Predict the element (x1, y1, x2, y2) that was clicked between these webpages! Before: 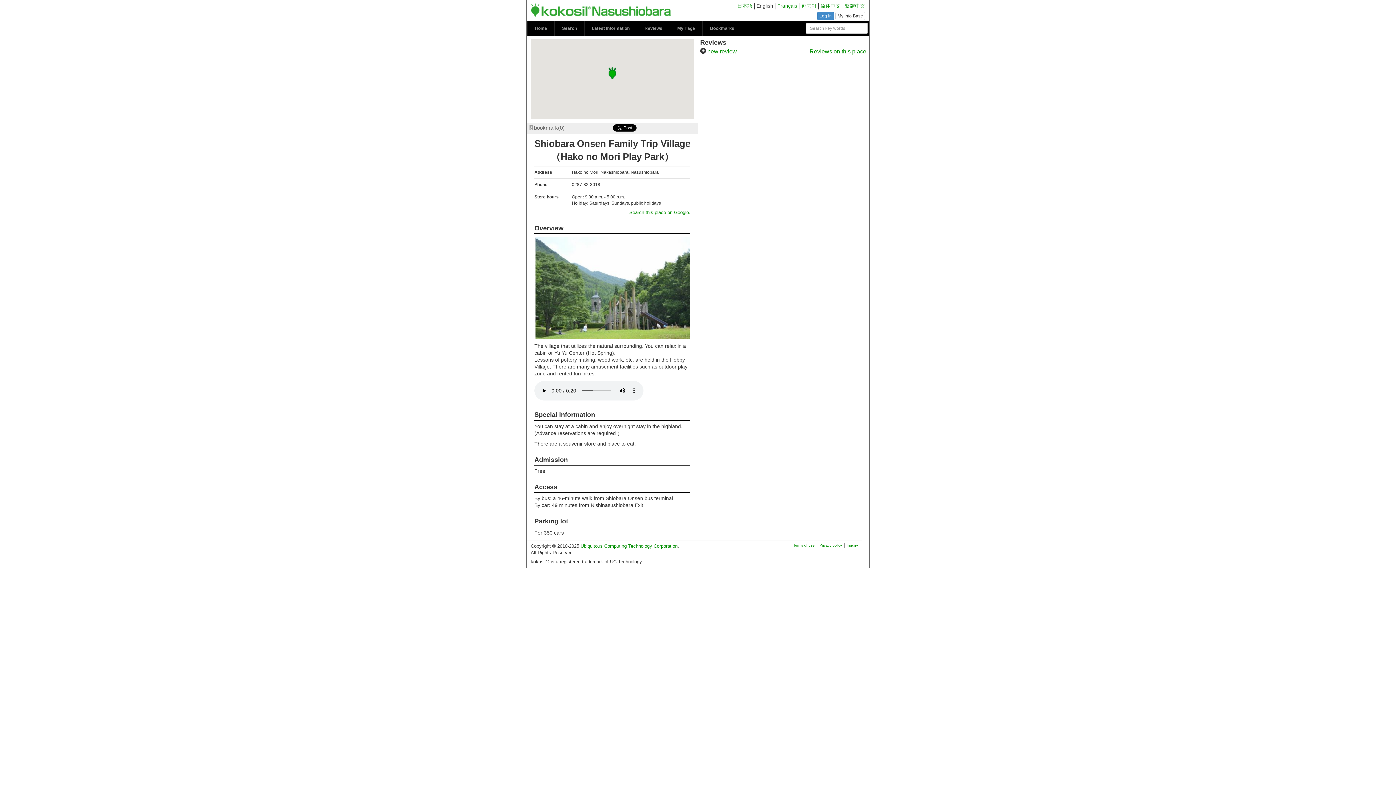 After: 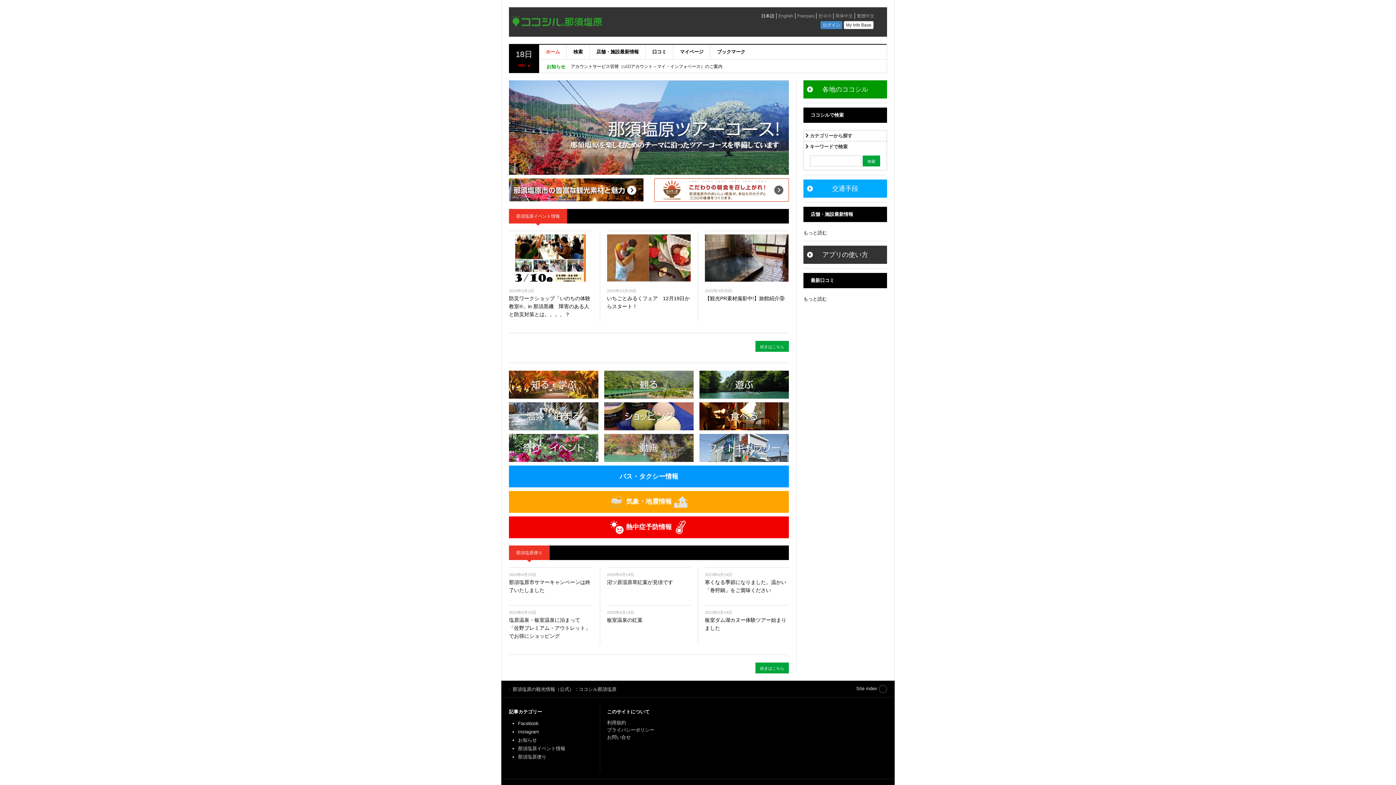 Action: bbox: (737, 3, 752, 8) label: 日本語